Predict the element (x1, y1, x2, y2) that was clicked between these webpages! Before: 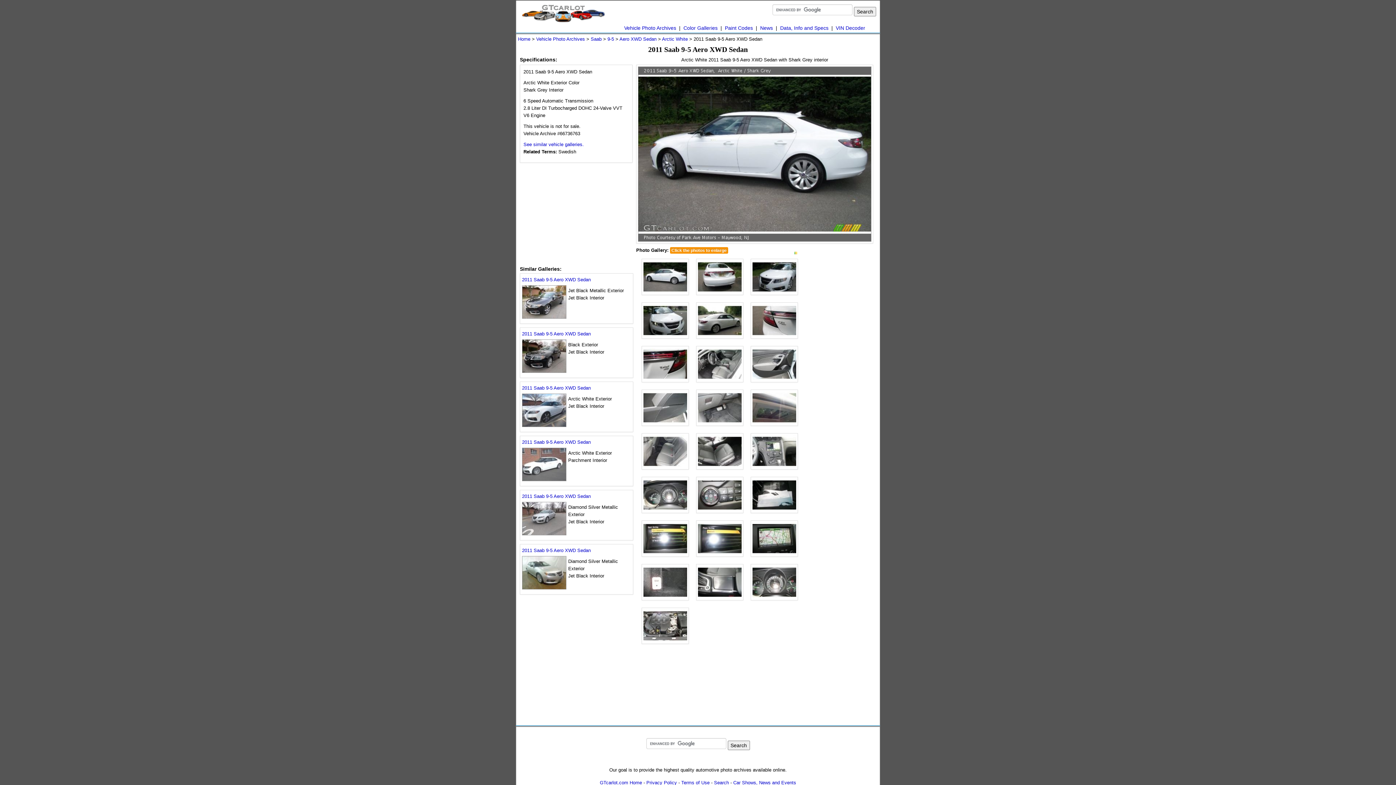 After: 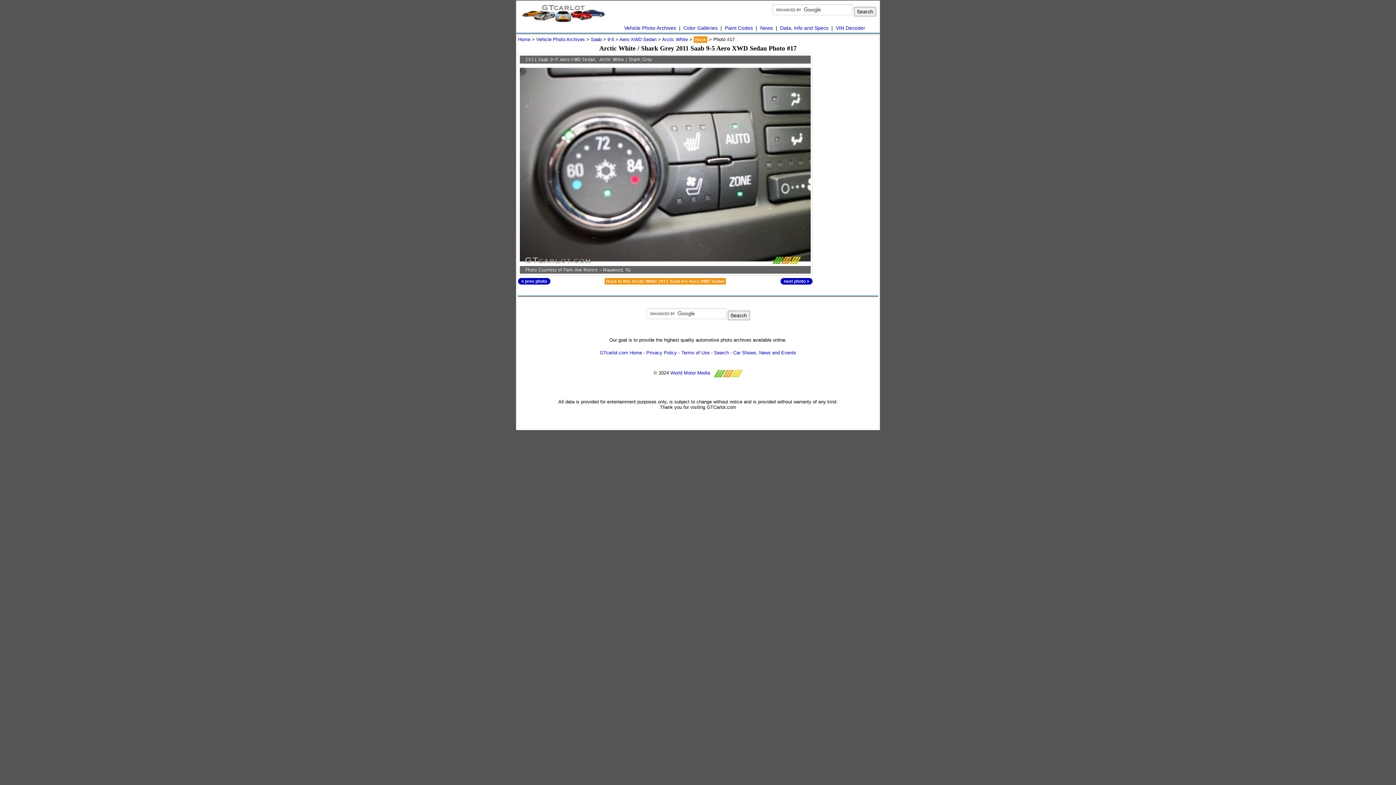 Action: bbox: (696, 477, 743, 513)